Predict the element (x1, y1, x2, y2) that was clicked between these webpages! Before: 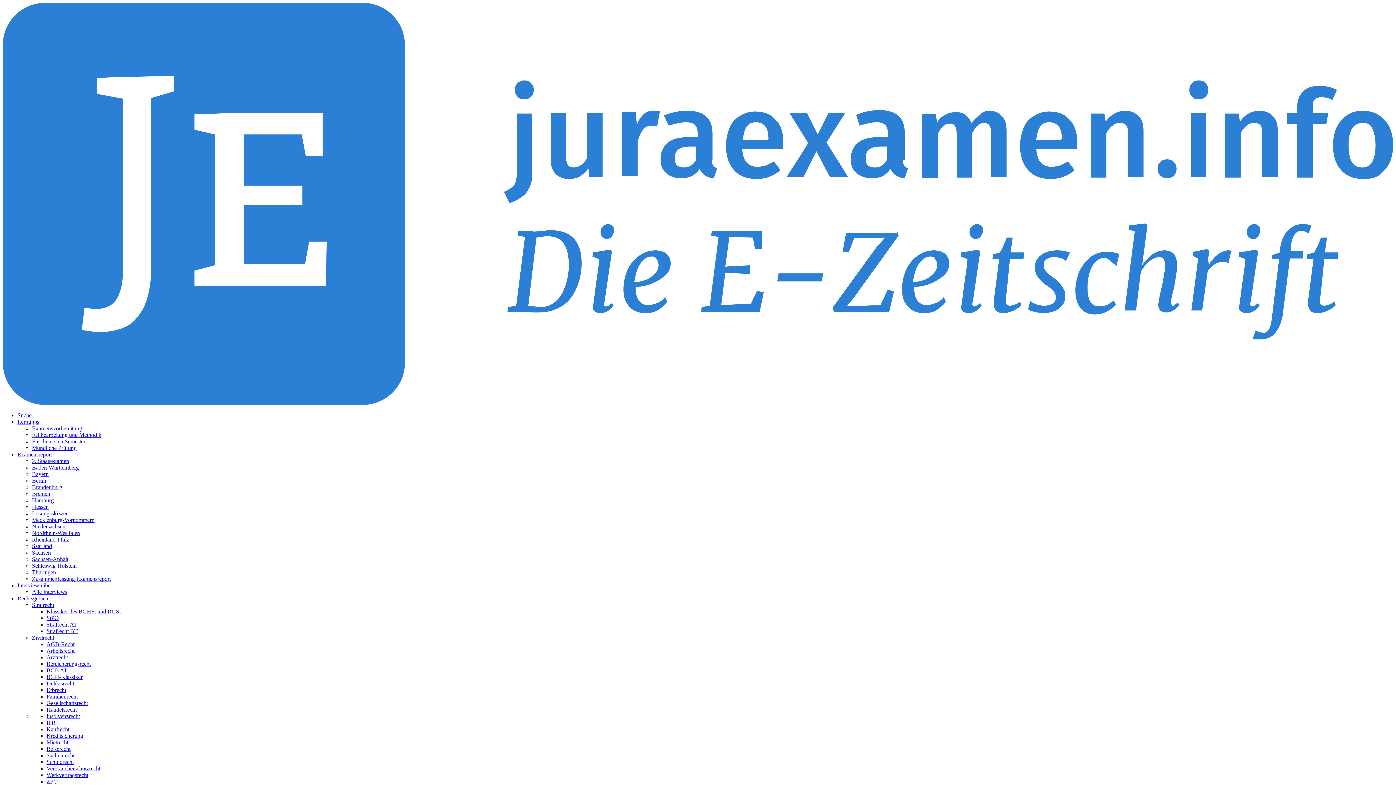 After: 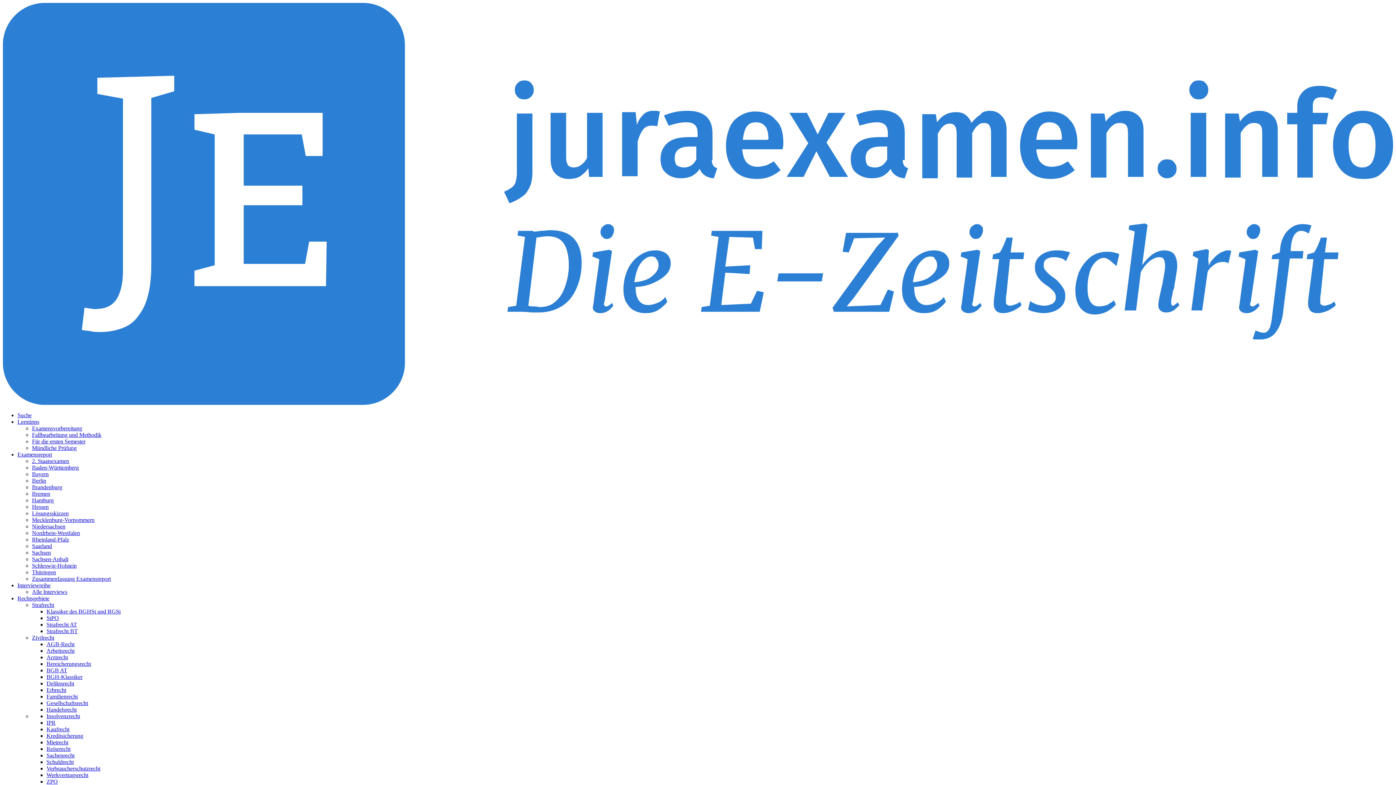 Action: bbox: (32, 523, 65, 529) label: Niedersachsen